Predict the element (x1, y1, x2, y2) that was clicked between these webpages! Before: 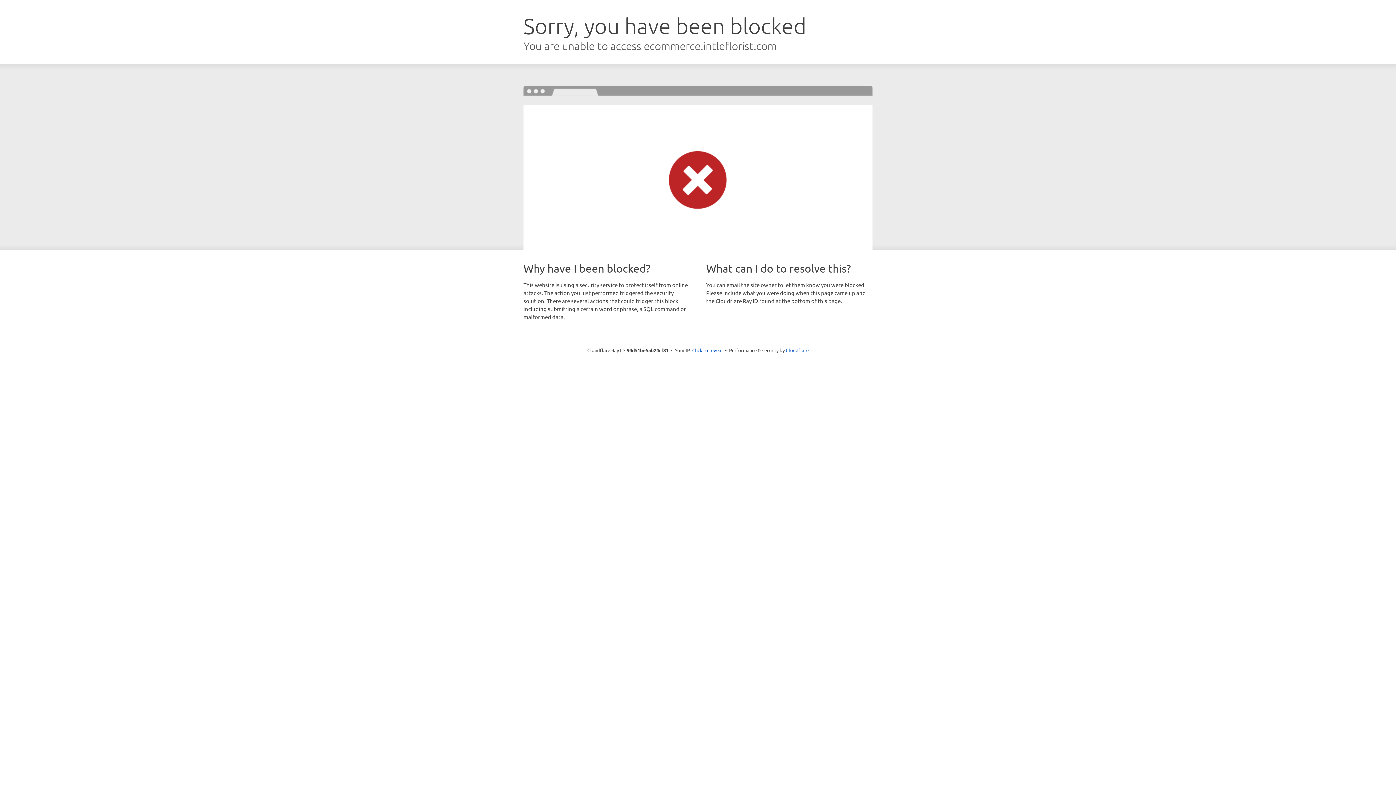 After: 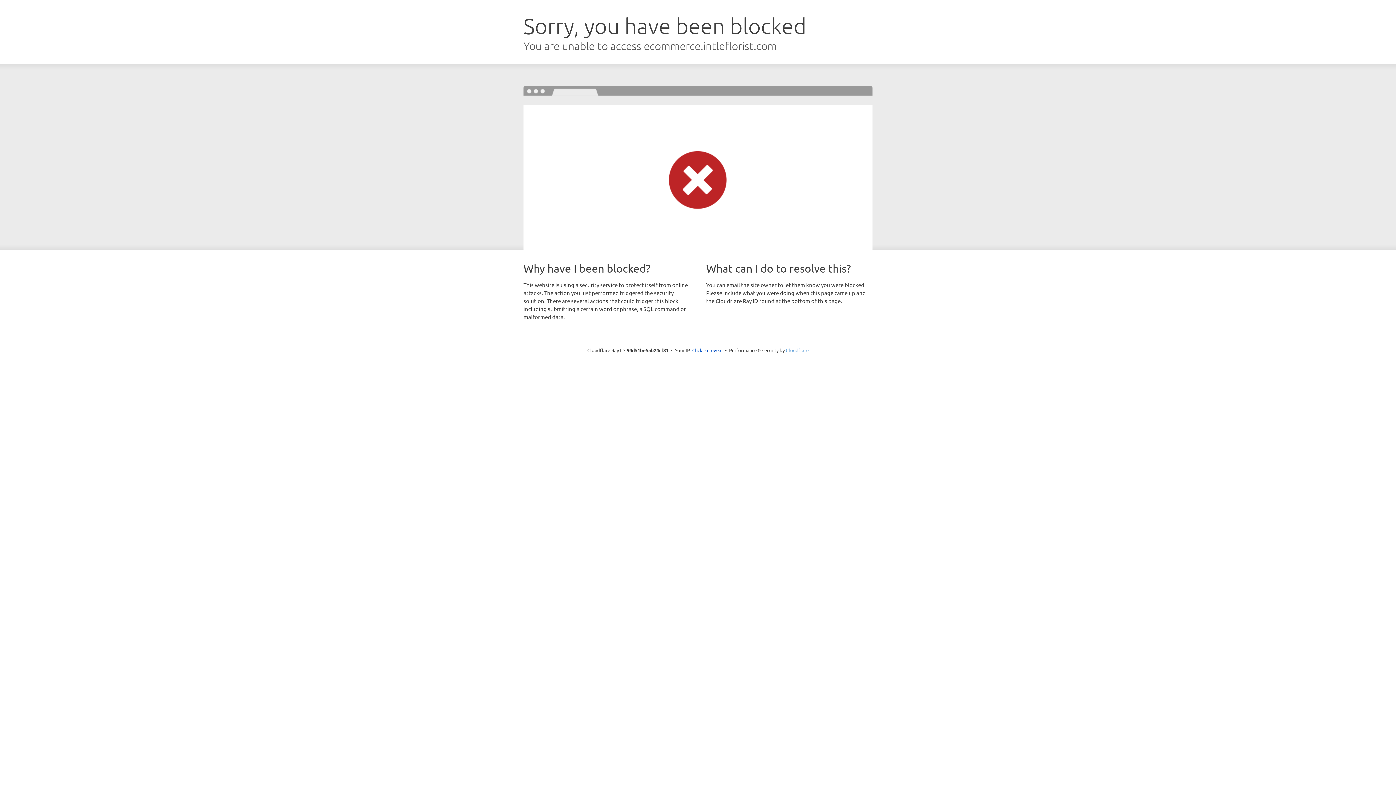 Action: bbox: (786, 347, 808, 353) label: Cloudflare